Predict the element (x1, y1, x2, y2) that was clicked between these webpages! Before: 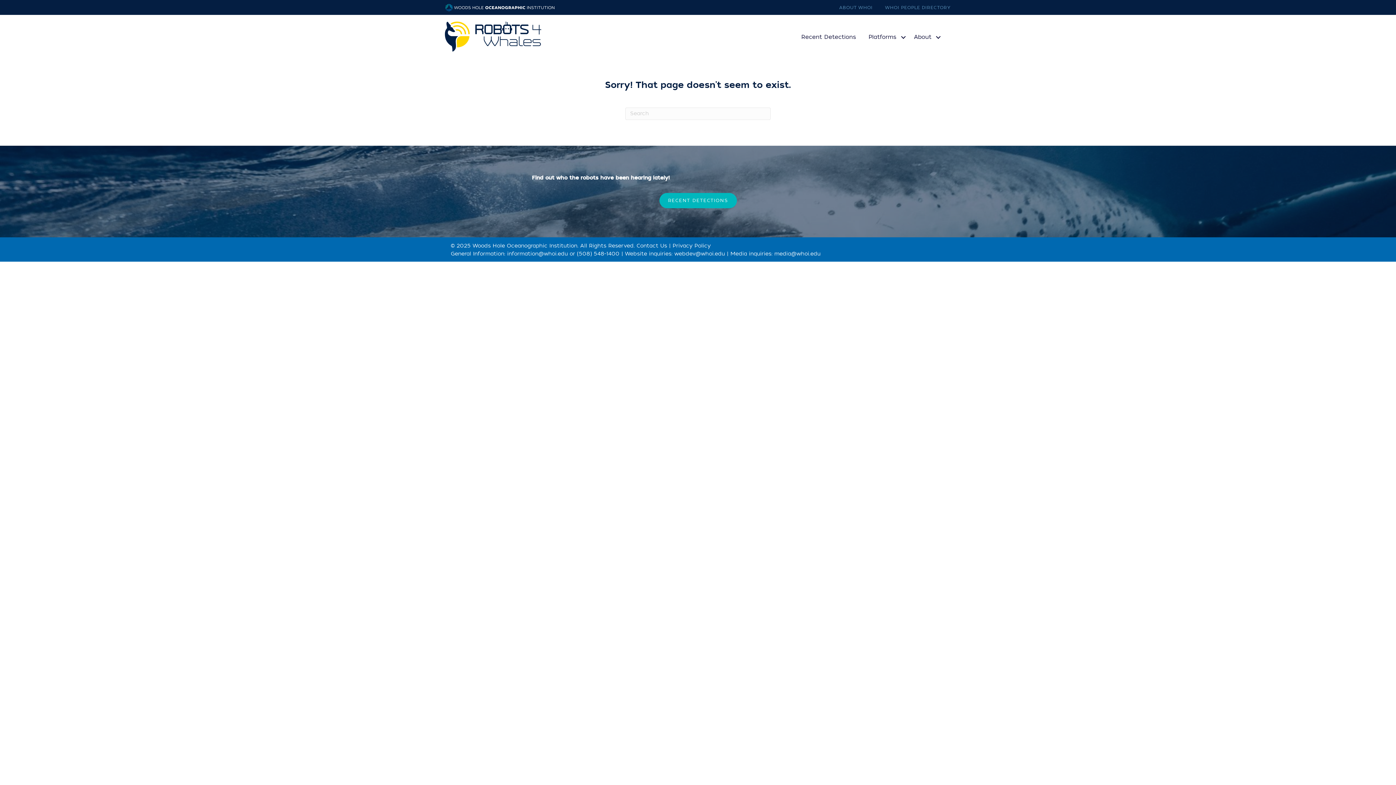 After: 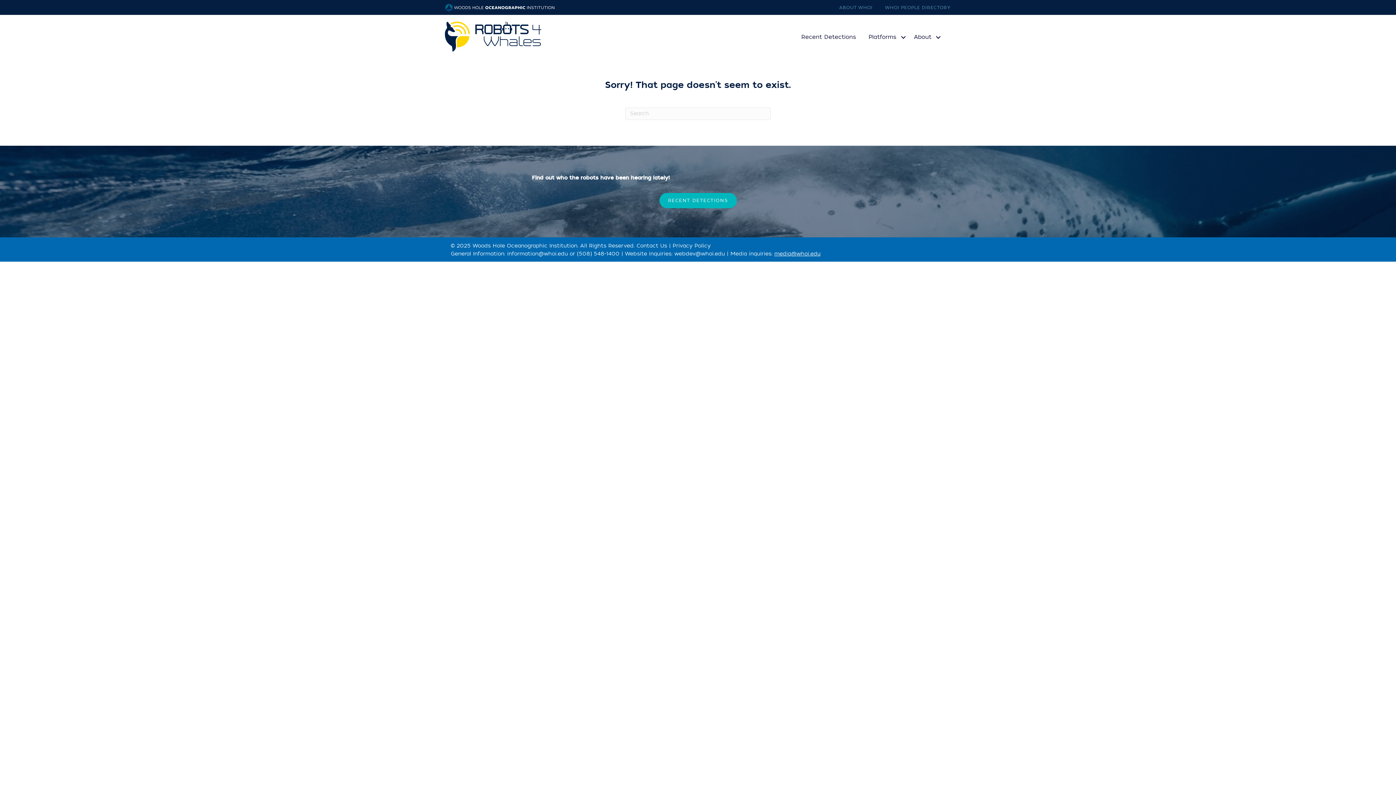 Action: label: media@whoi.edu bbox: (774, 250, 820, 257)